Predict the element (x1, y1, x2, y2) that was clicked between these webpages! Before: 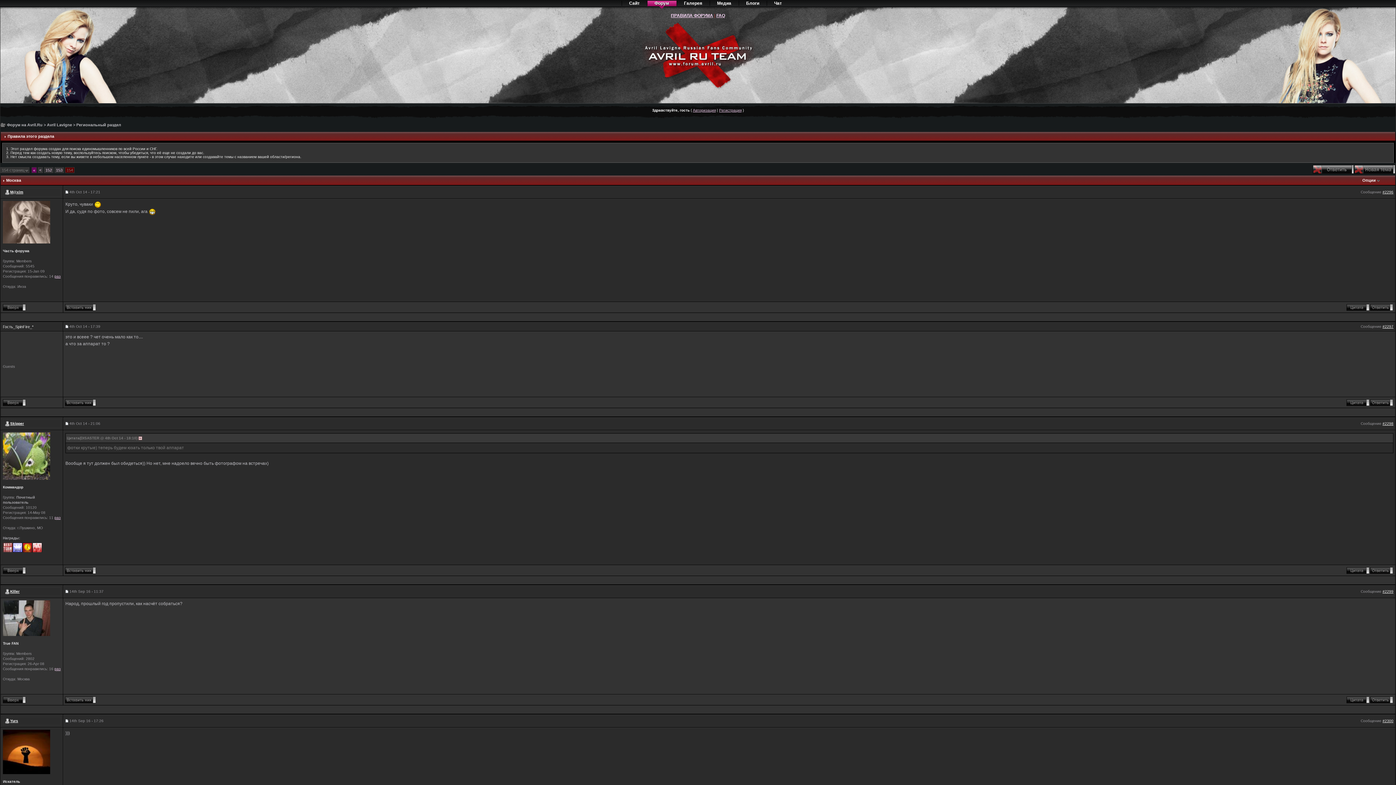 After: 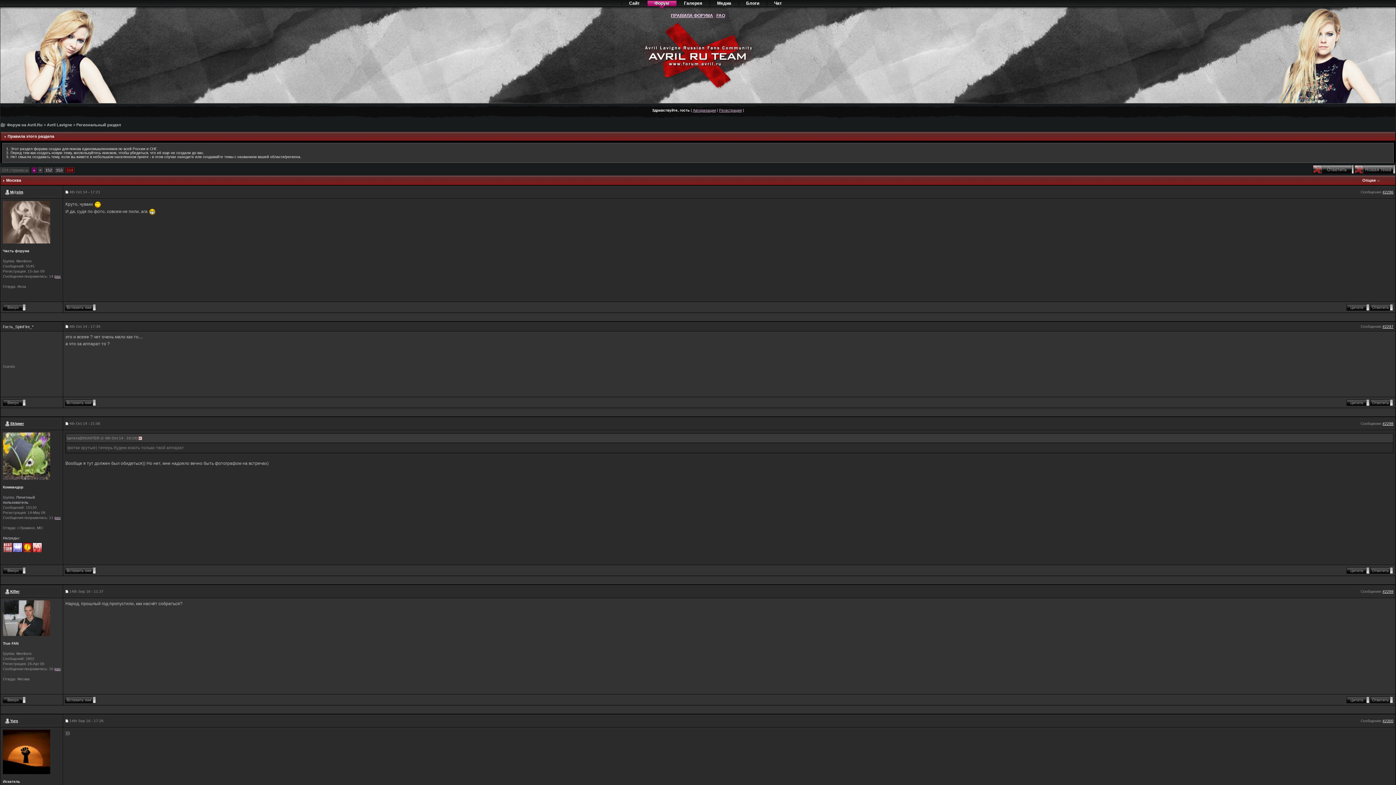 Action: label: FAQ bbox: (716, 13, 725, 18)